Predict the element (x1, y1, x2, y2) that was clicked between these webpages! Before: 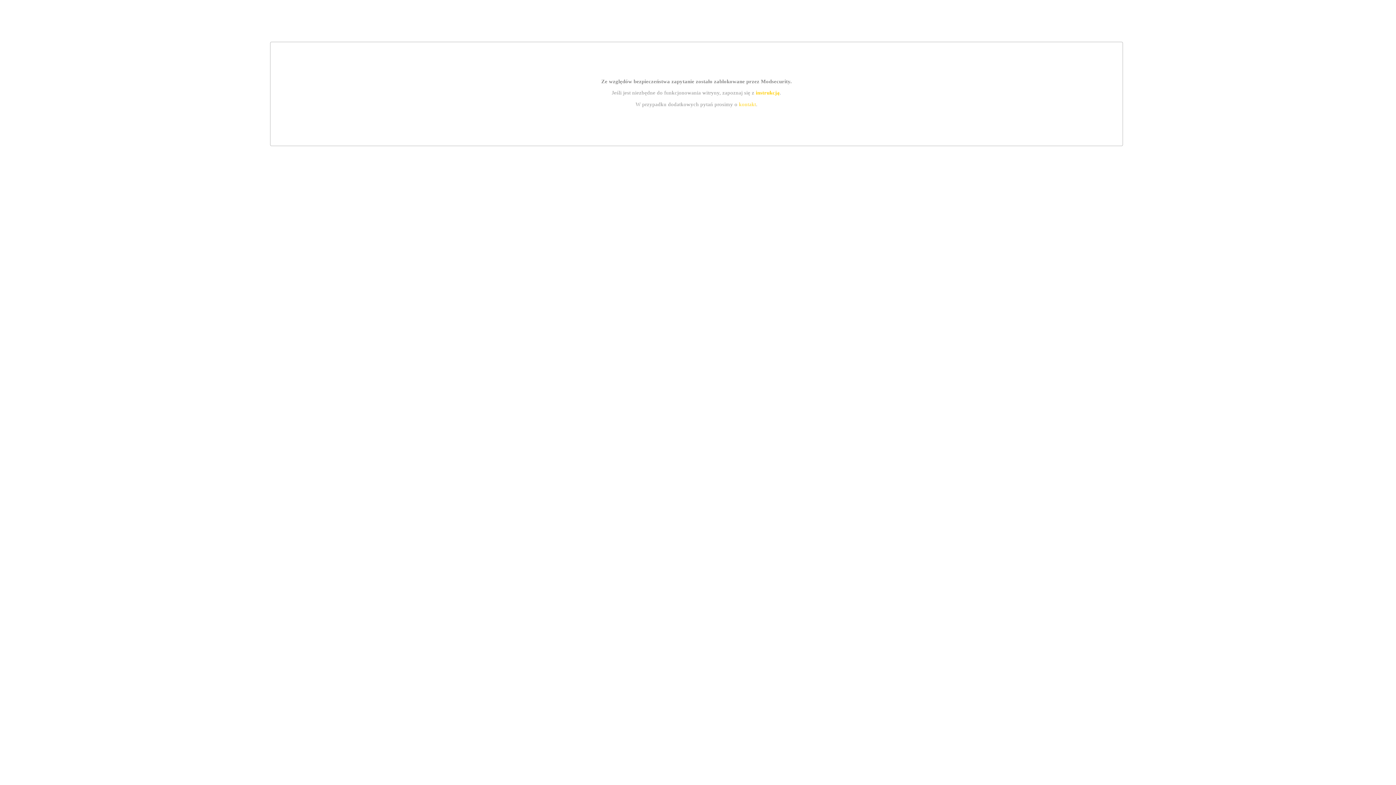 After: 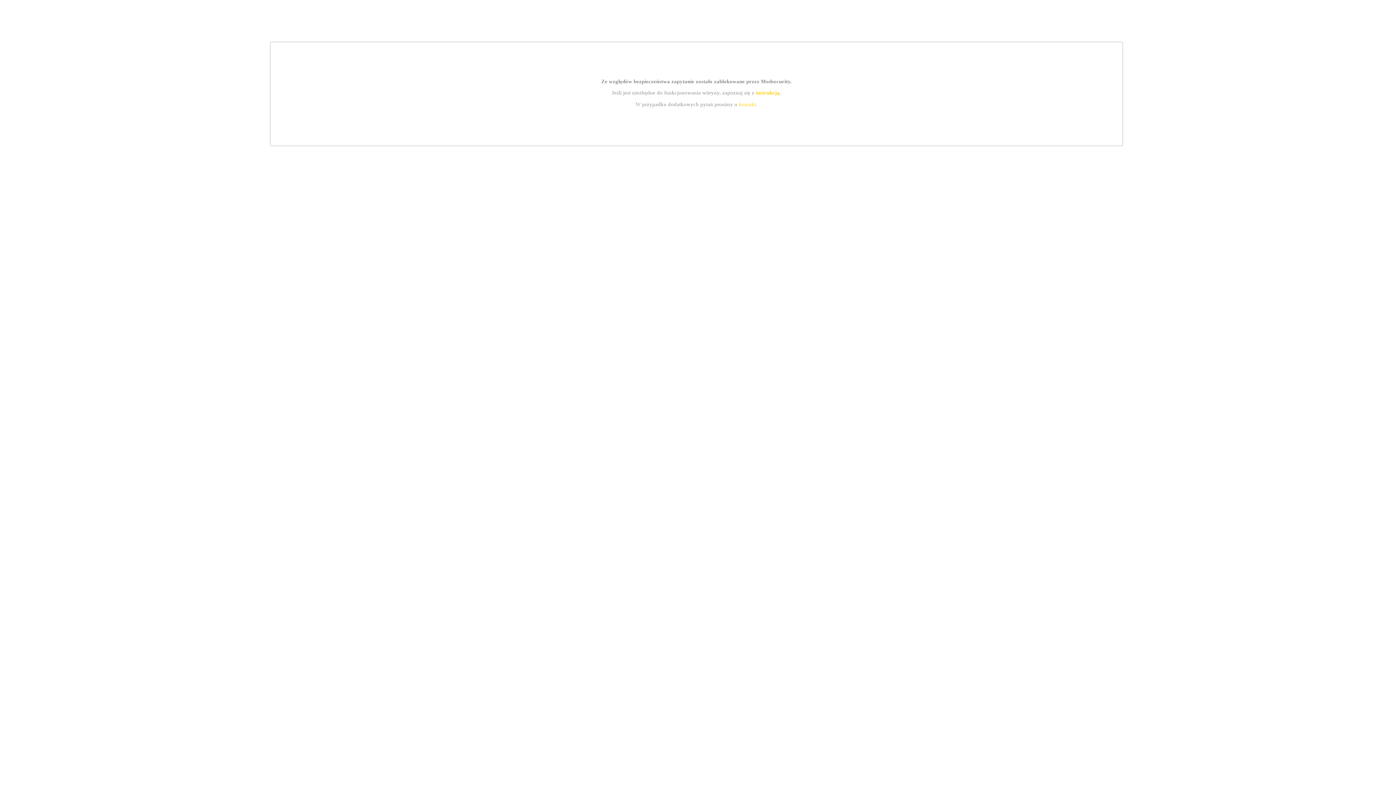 Action: label: instrukcją bbox: (755, 89, 779, 95)